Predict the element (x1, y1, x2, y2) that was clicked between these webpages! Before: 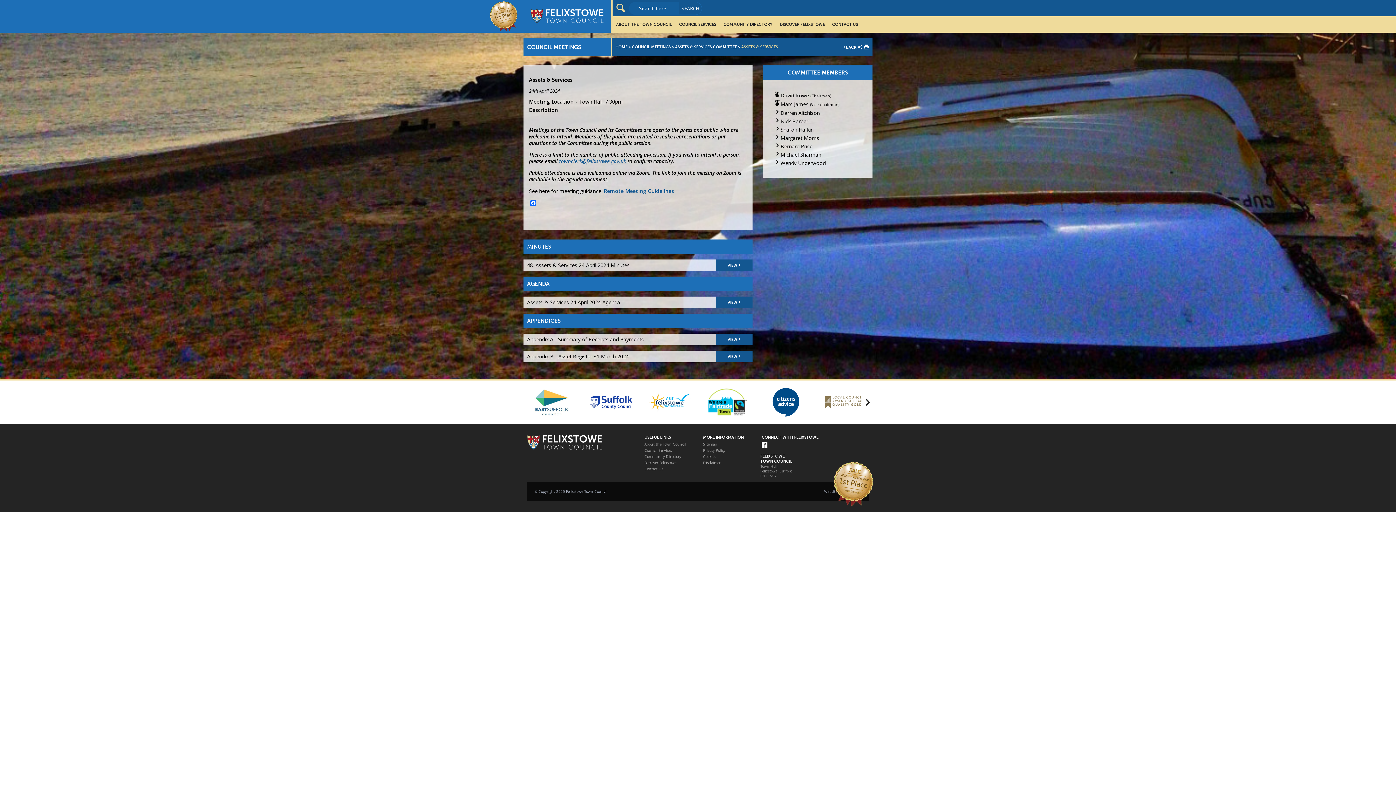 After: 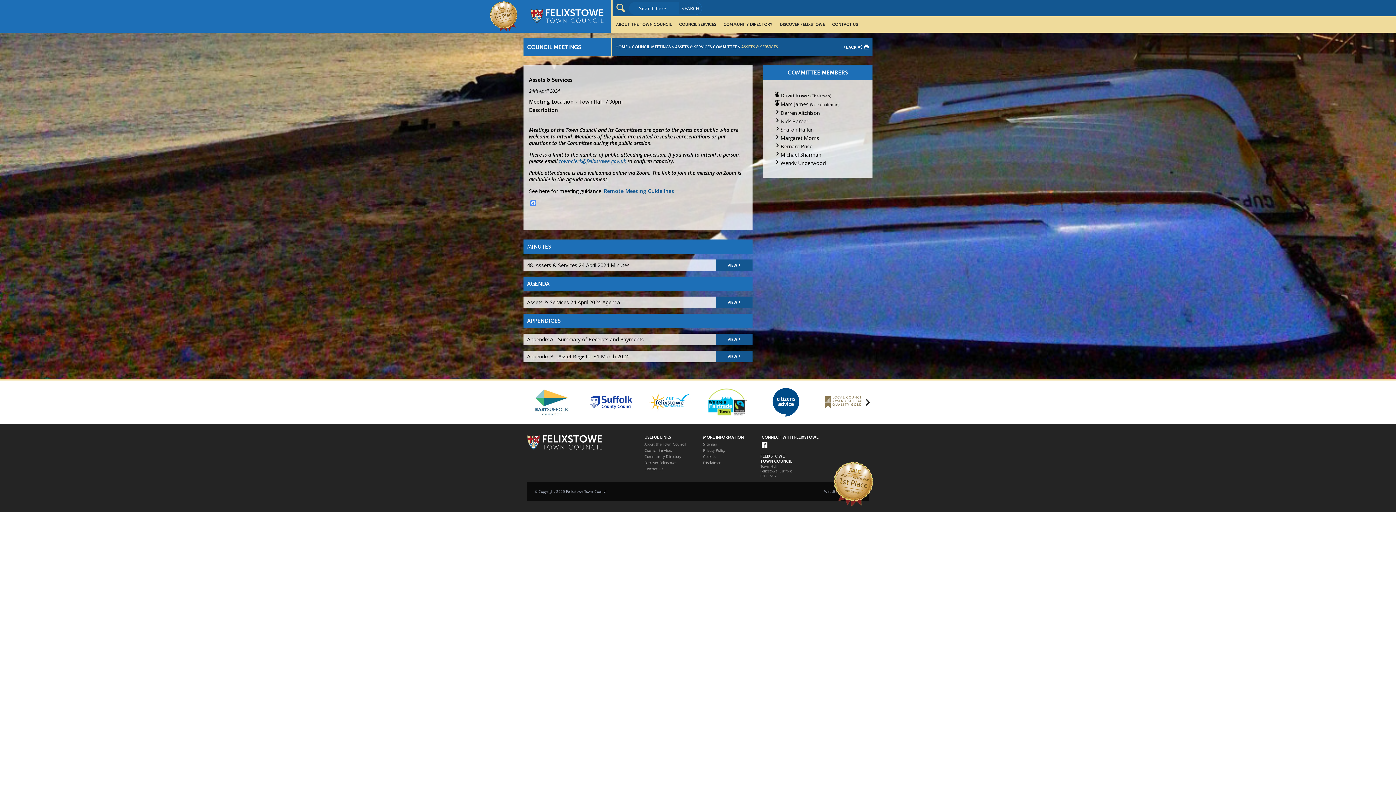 Action: label: Facebook bbox: (529, 200, 537, 207)